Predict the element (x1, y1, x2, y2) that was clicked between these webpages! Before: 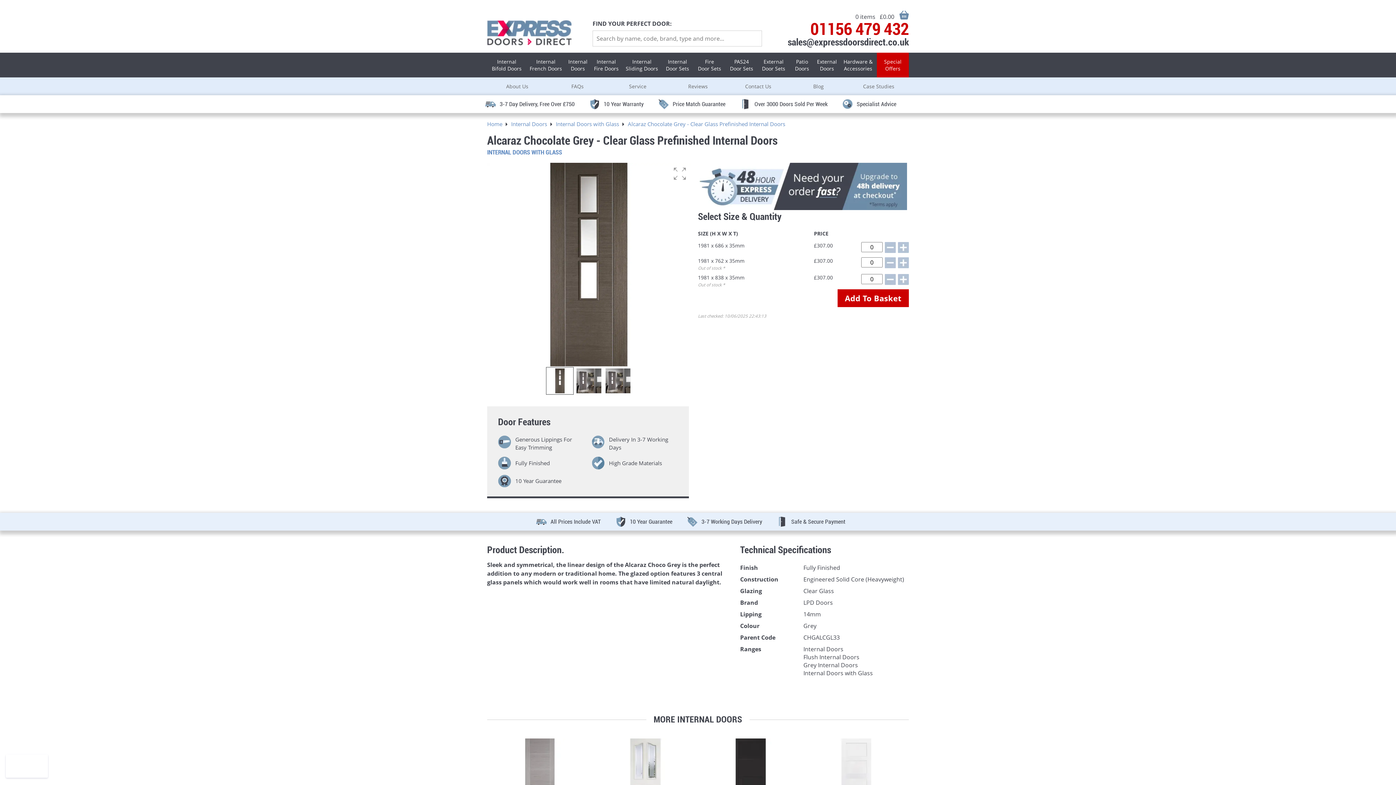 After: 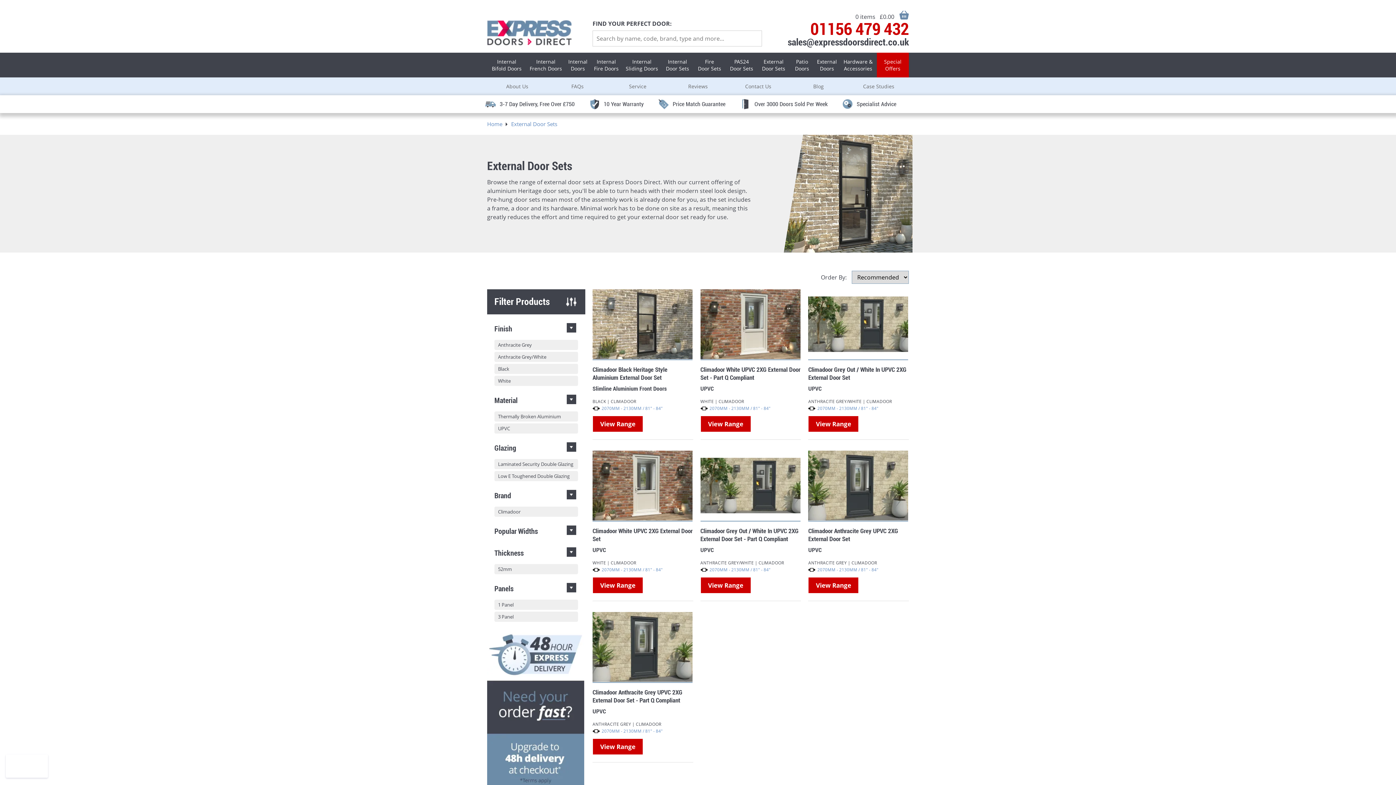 Action: bbox: (757, 52, 789, 77) label: External
Door Sets